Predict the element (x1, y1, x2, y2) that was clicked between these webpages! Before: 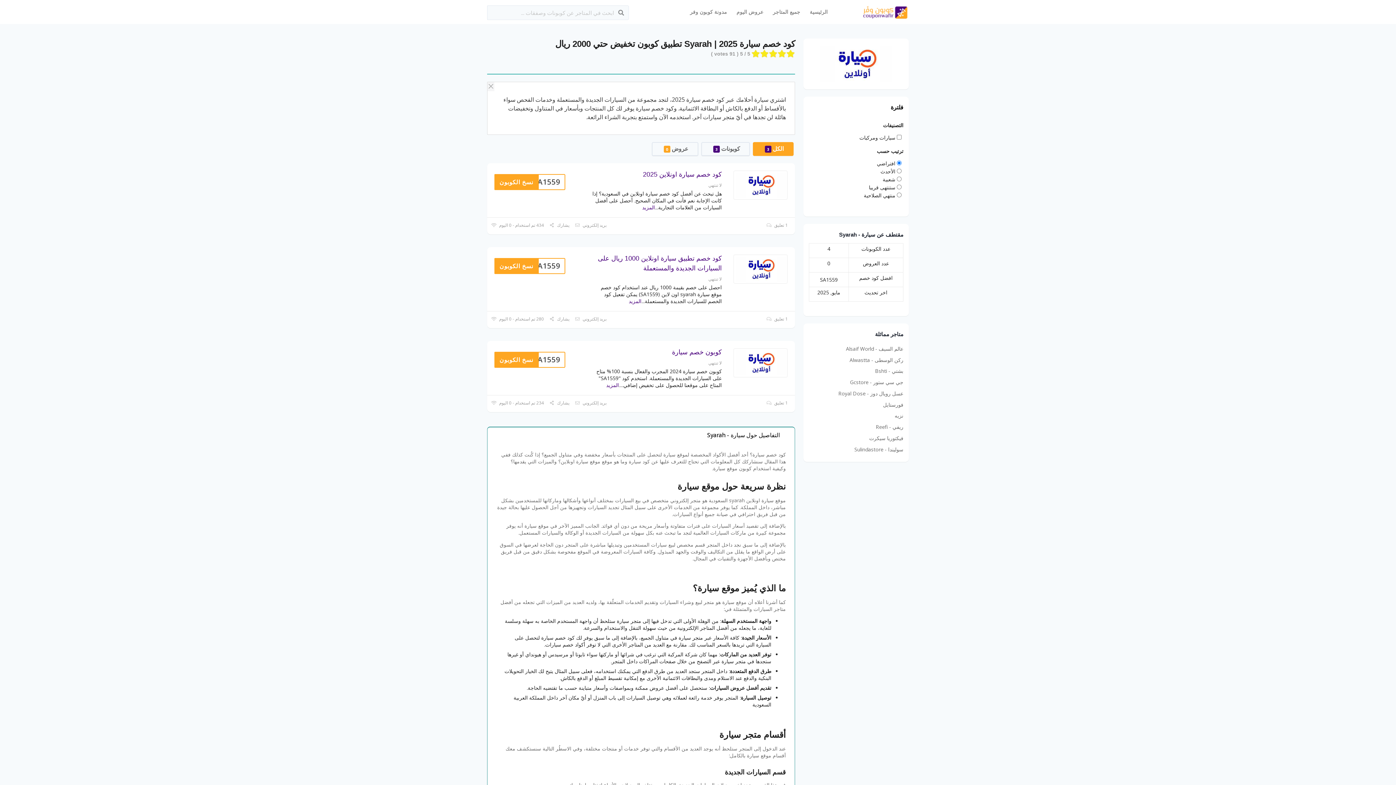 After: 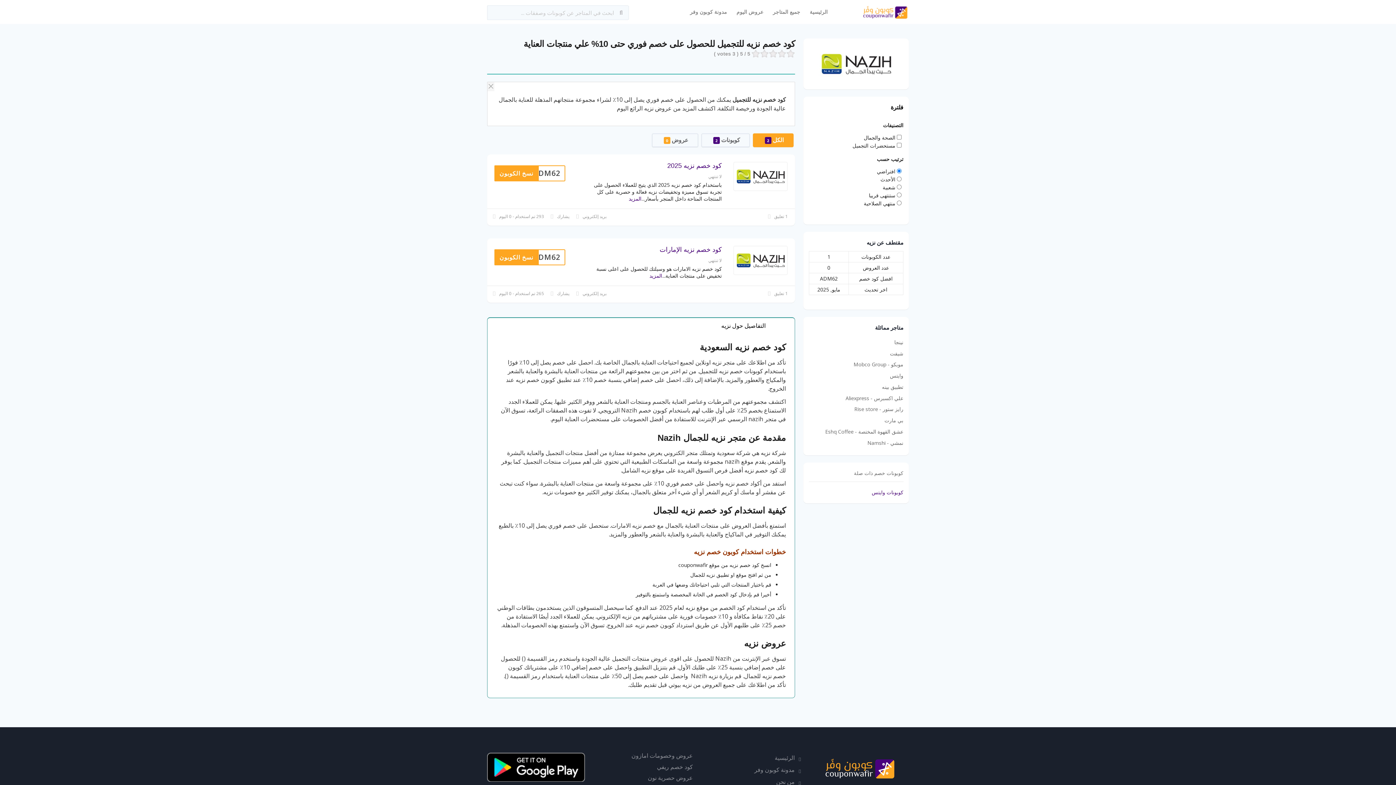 Action: bbox: (894, 412, 903, 419) label: نزيه